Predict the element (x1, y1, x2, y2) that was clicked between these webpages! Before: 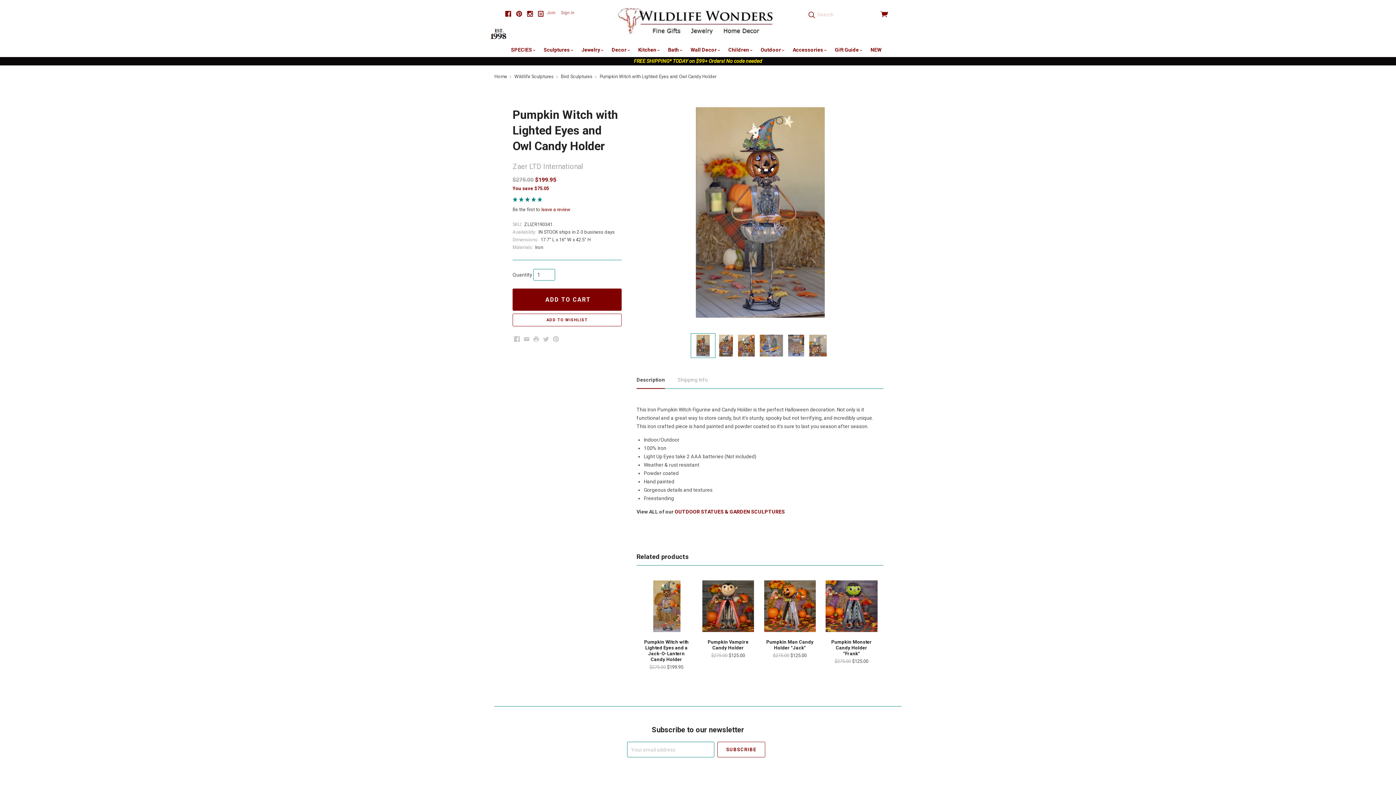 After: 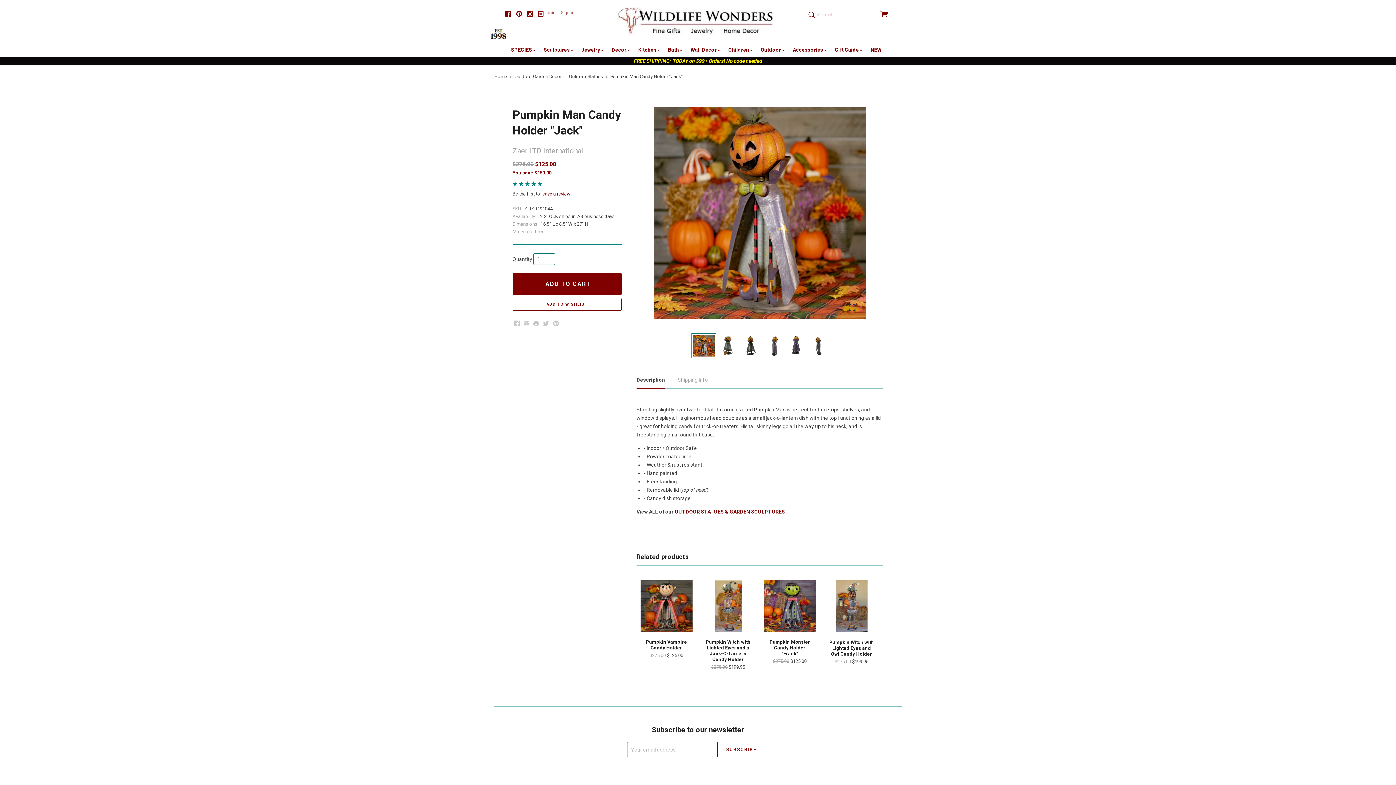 Action: bbox: (760, 577, 819, 636)